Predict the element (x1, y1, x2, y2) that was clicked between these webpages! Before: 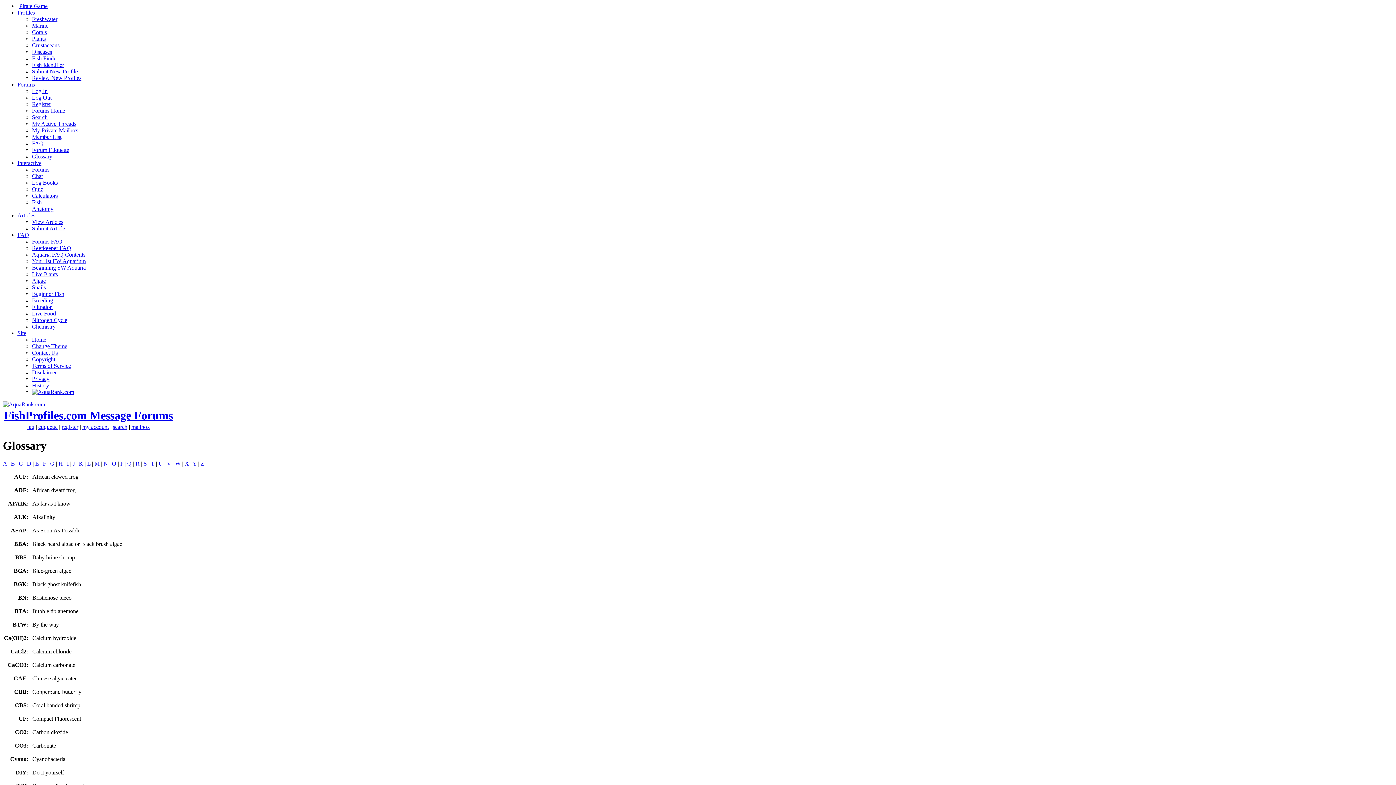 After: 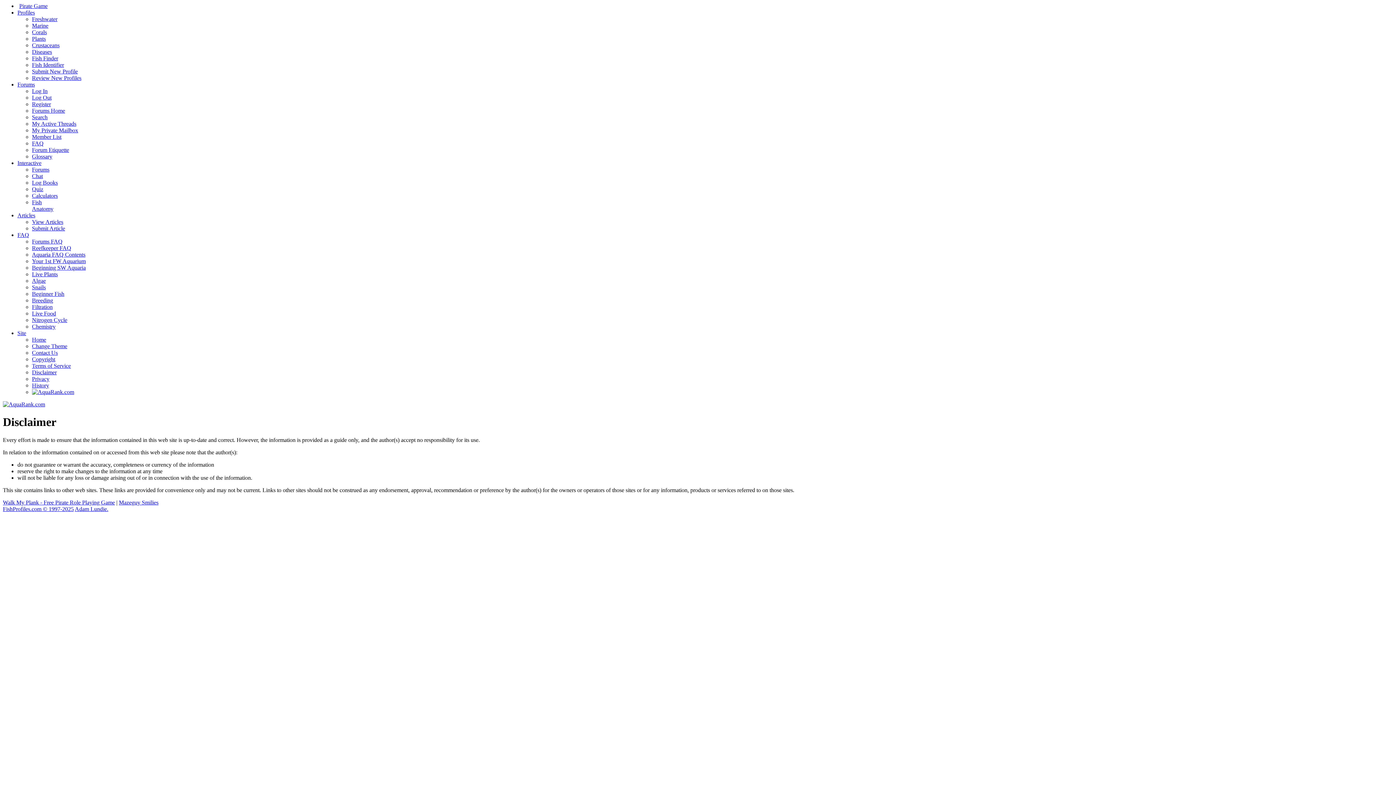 Action: bbox: (32, 369, 56, 375) label: Disclaimer